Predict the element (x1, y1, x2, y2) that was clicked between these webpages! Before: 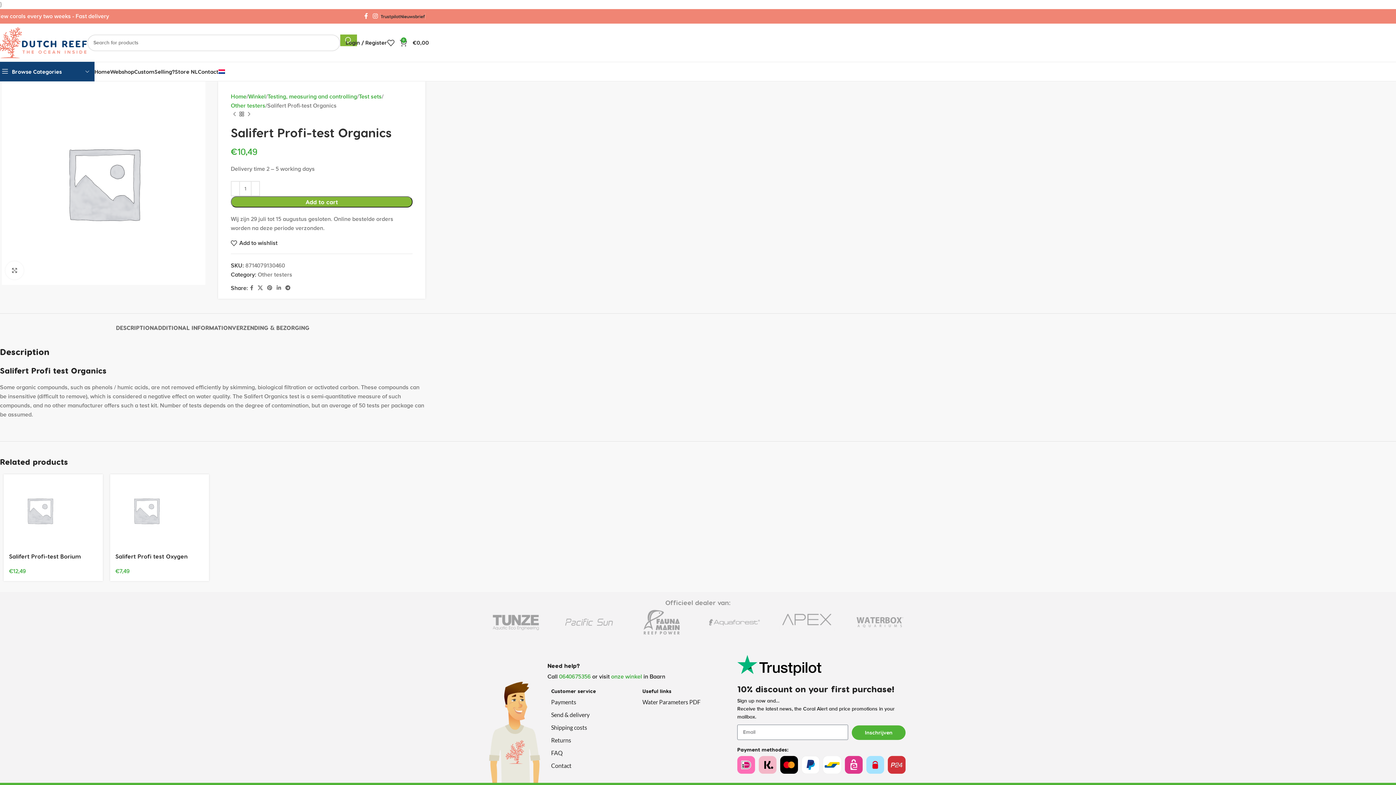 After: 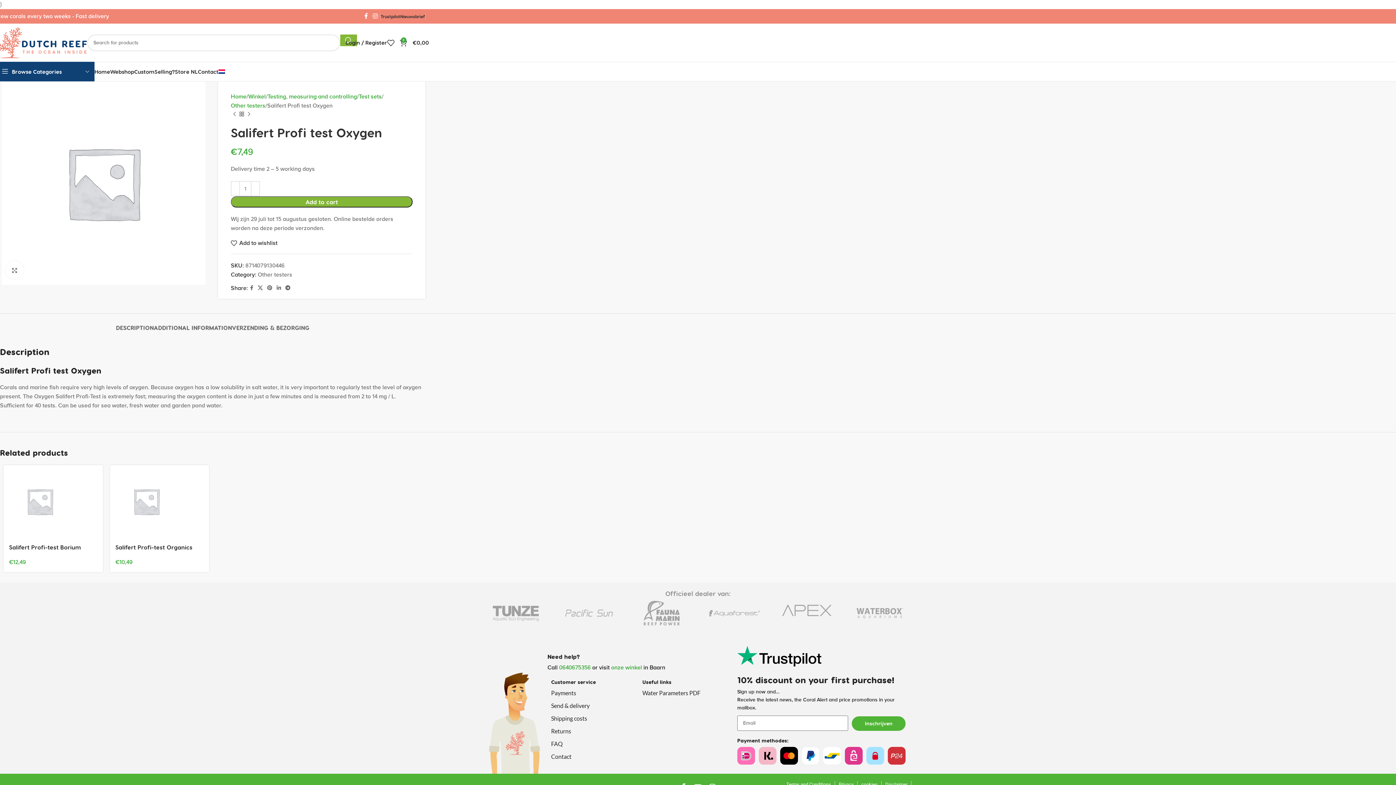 Action: label: Salifert Profi test Oxygen bbox: (115, 553, 187, 560)